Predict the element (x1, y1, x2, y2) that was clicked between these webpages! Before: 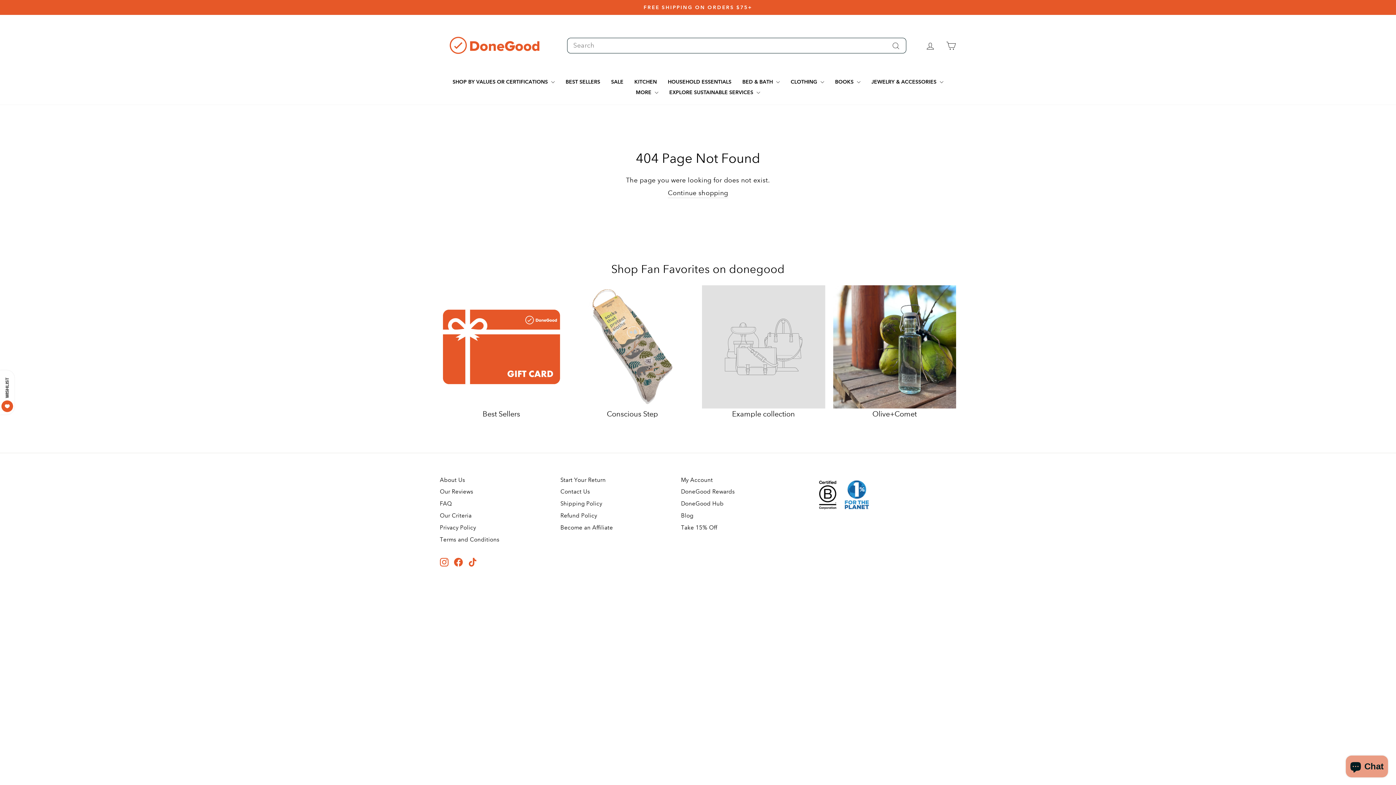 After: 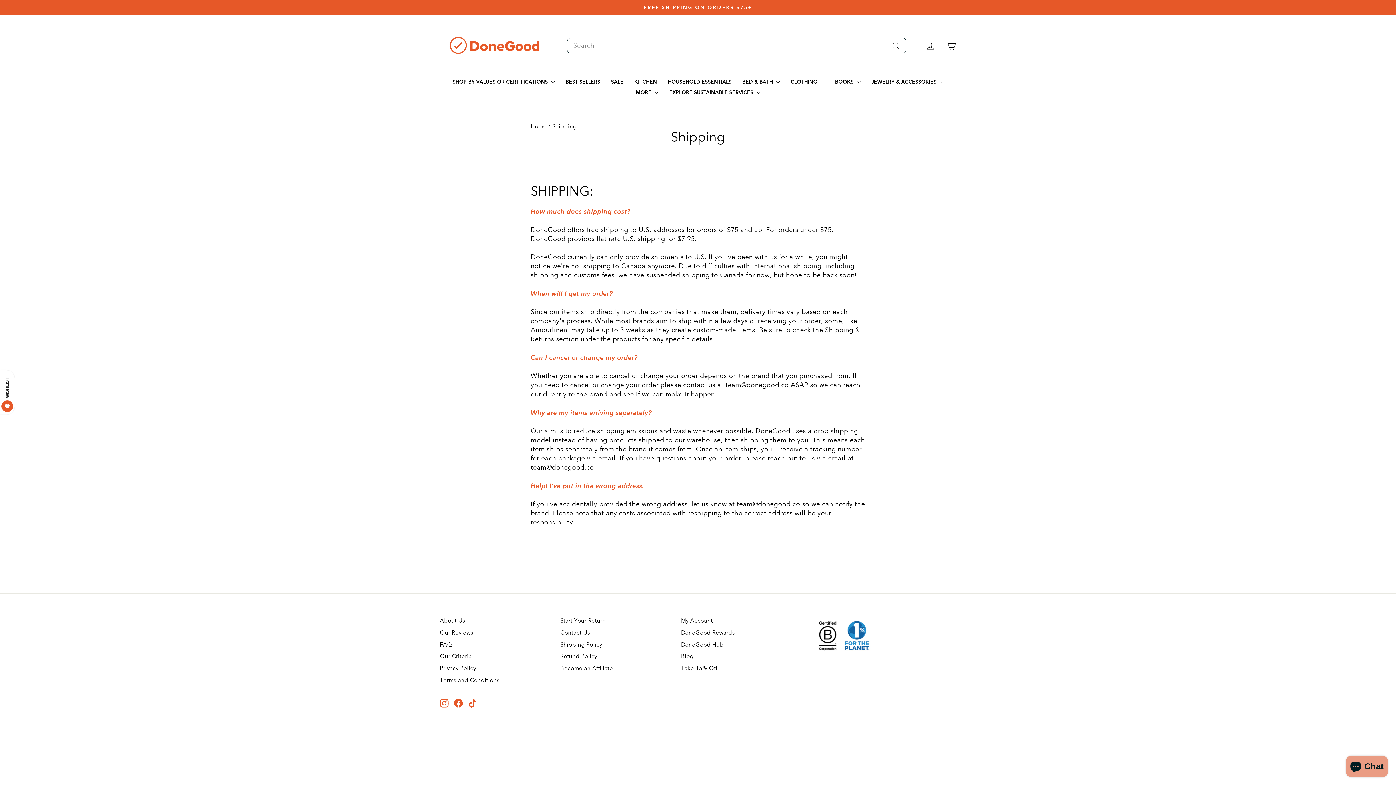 Action: bbox: (560, 498, 602, 509) label: Shipping Policy